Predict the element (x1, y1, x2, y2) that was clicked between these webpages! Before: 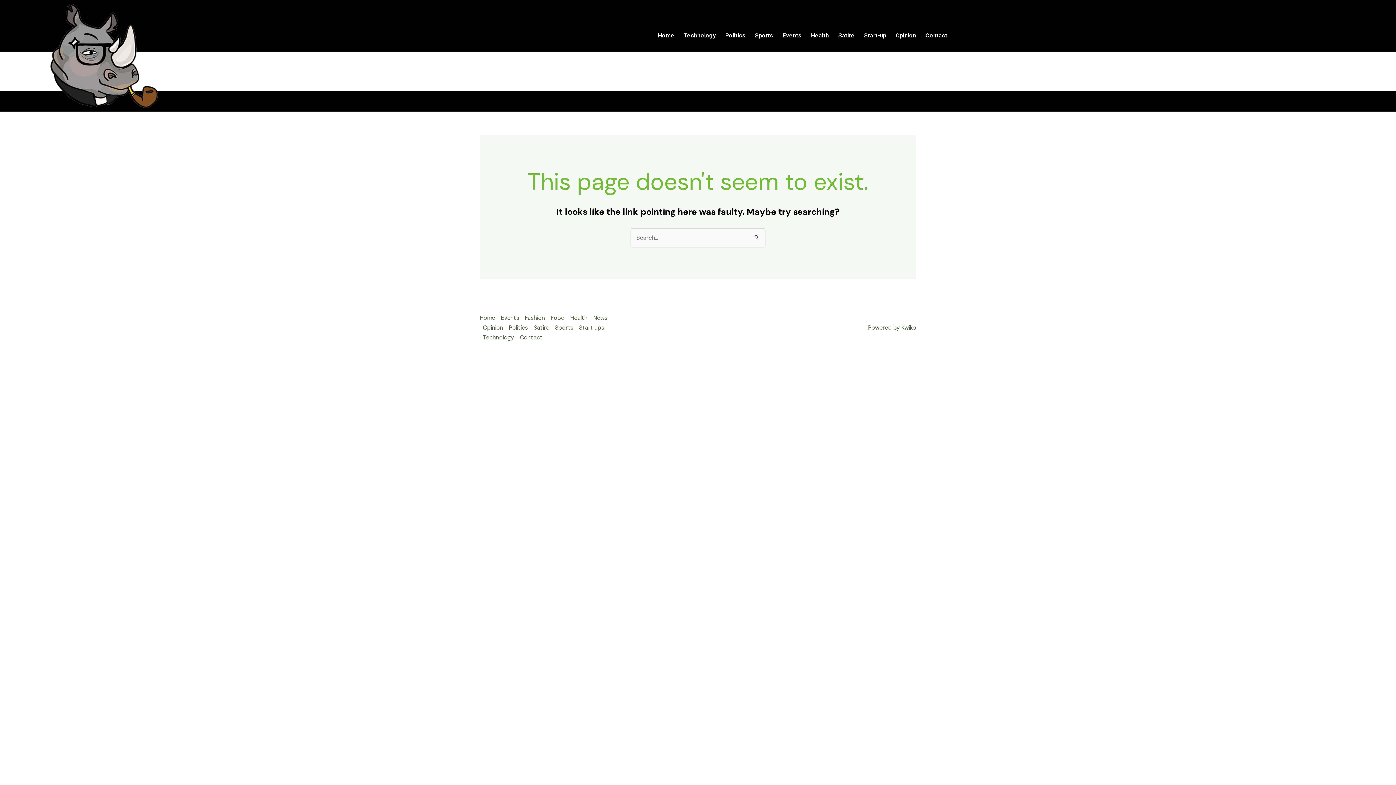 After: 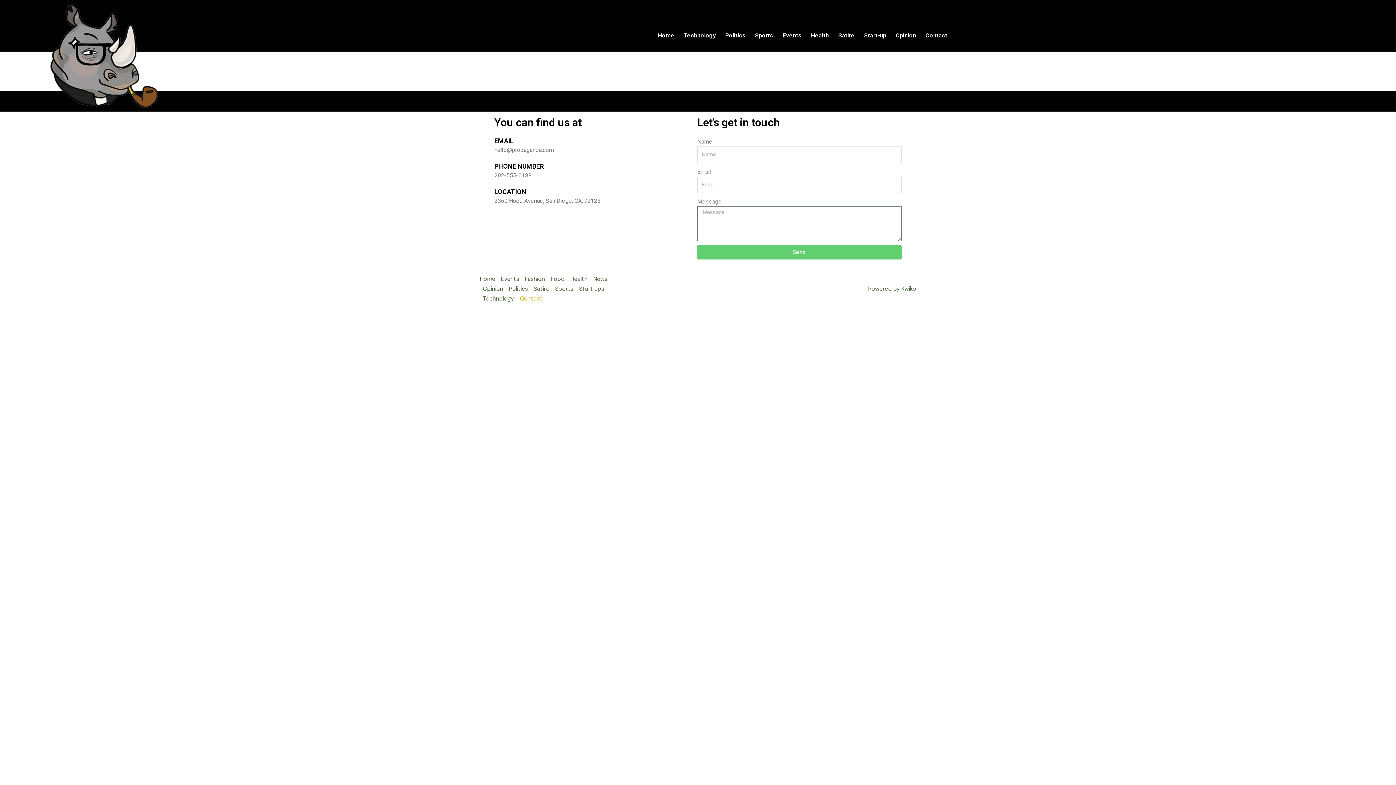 Action: bbox: (517, 332, 542, 342) label: Contact